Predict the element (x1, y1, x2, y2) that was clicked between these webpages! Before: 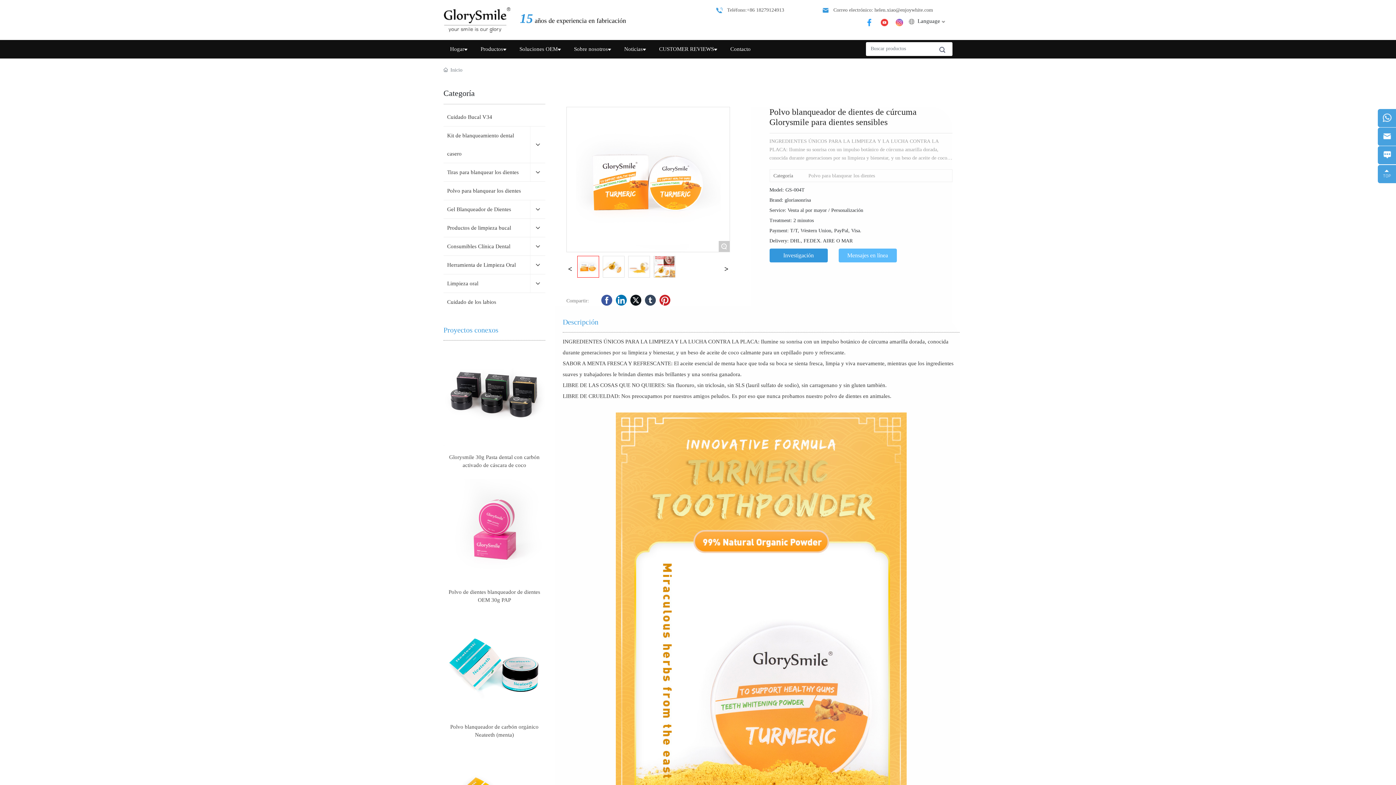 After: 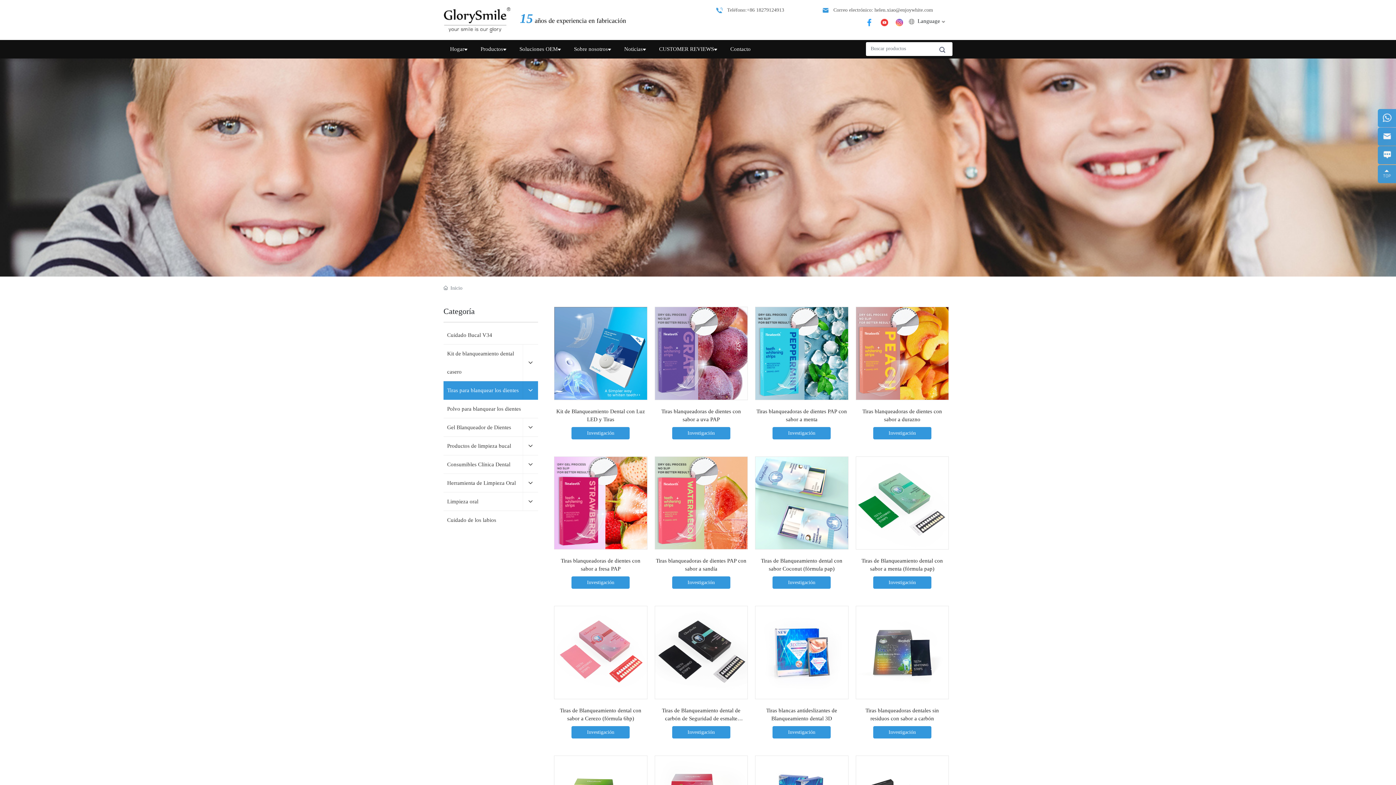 Action: label: Tiras para blanquear los dientes bbox: (443, 163, 530, 181)